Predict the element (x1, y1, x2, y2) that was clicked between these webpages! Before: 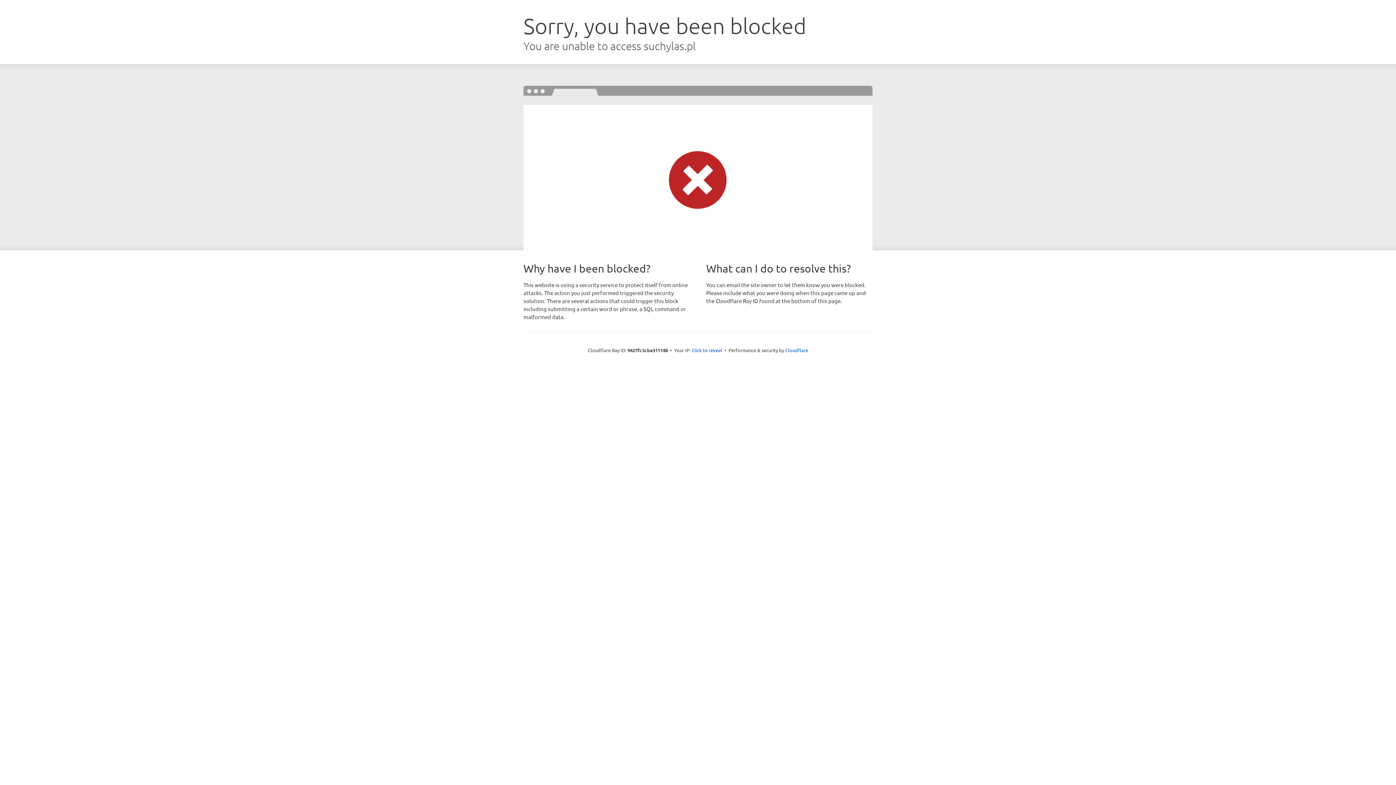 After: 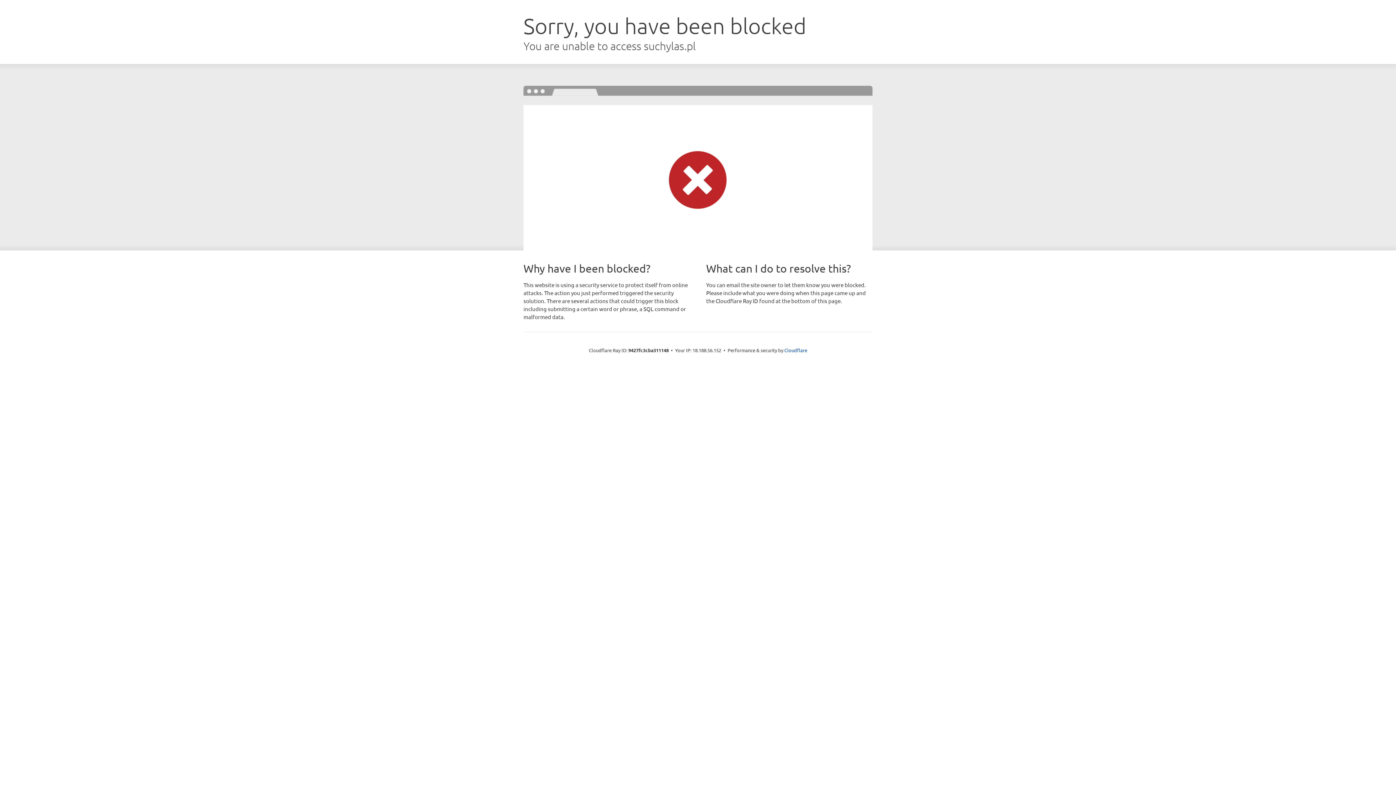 Action: label: Click to reveal bbox: (691, 346, 722, 353)